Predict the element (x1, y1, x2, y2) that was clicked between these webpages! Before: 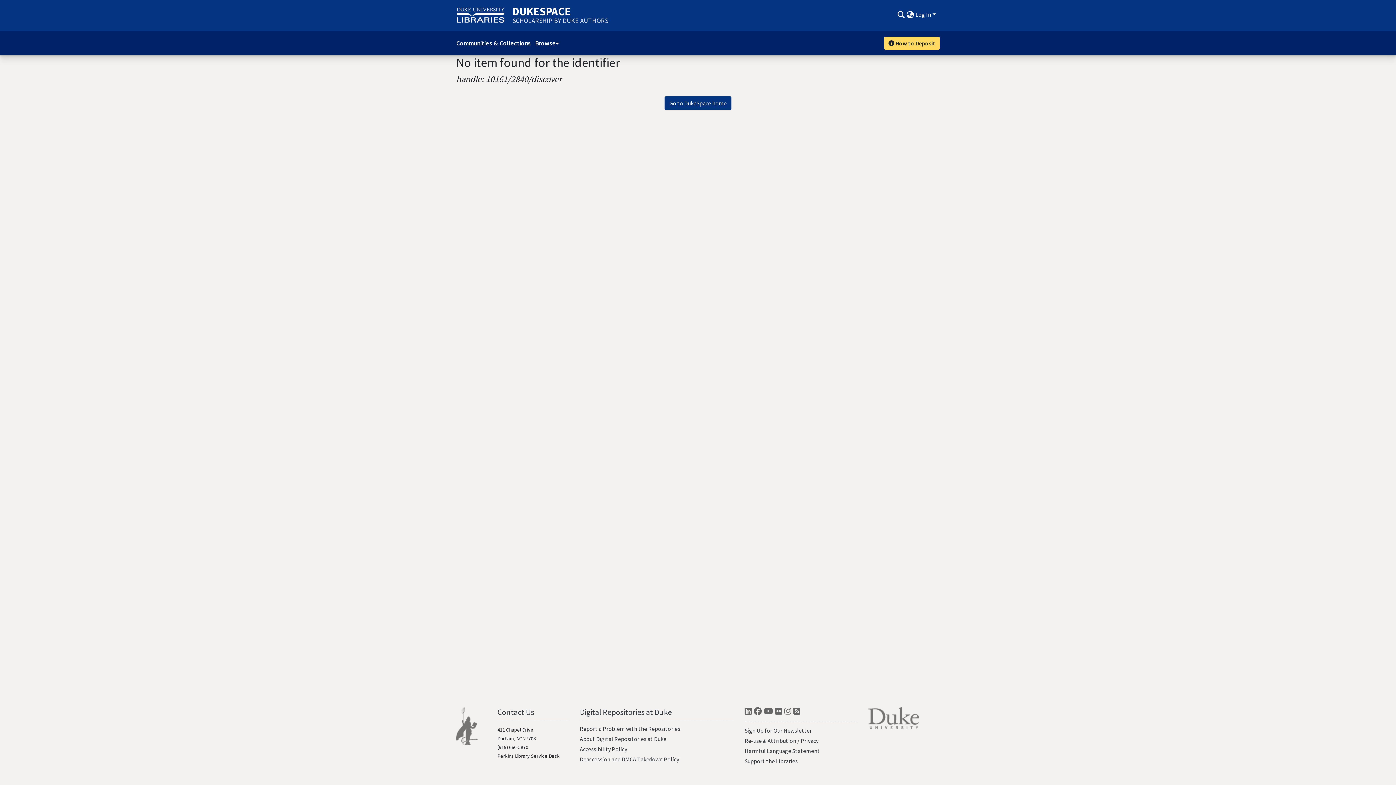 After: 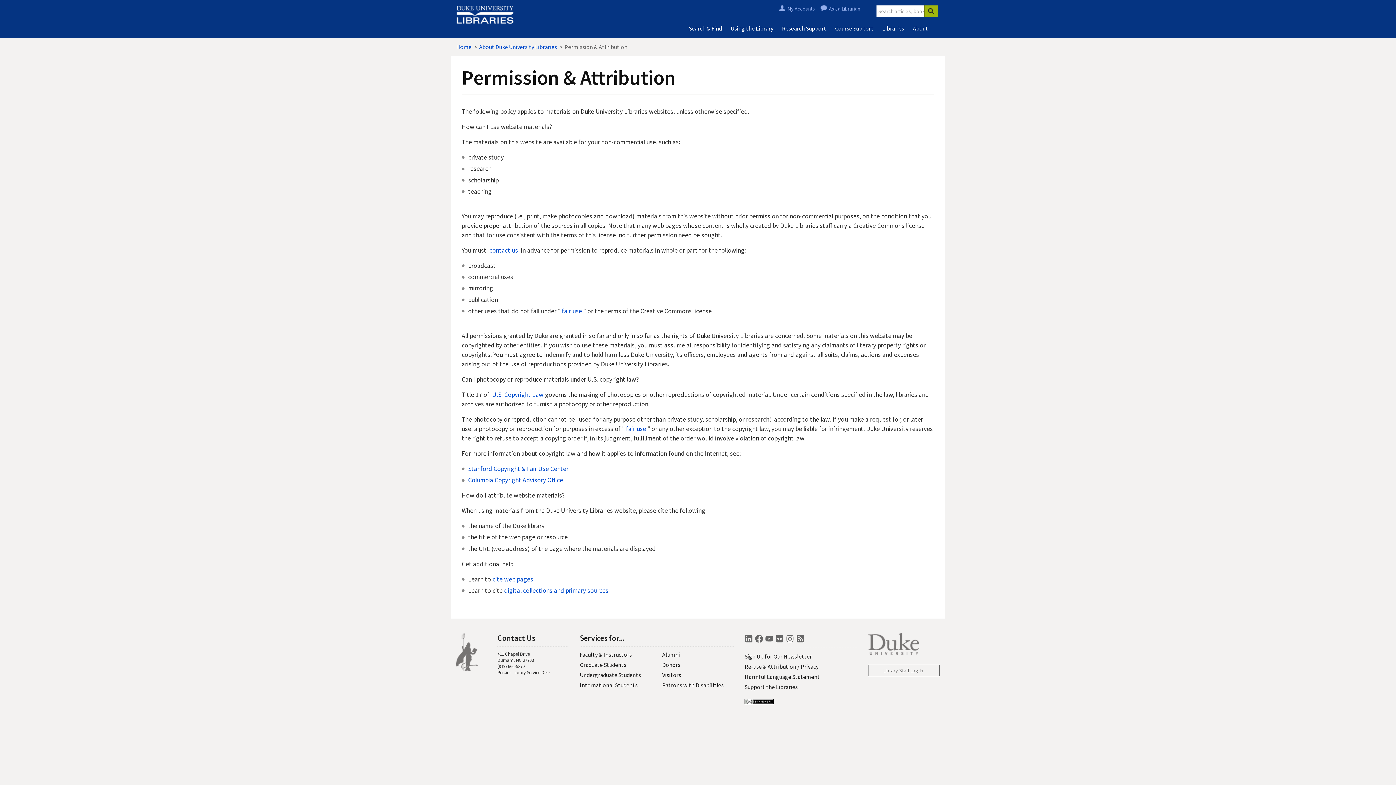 Action: bbox: (744, 737, 796, 744) label: Re-use & Attribution